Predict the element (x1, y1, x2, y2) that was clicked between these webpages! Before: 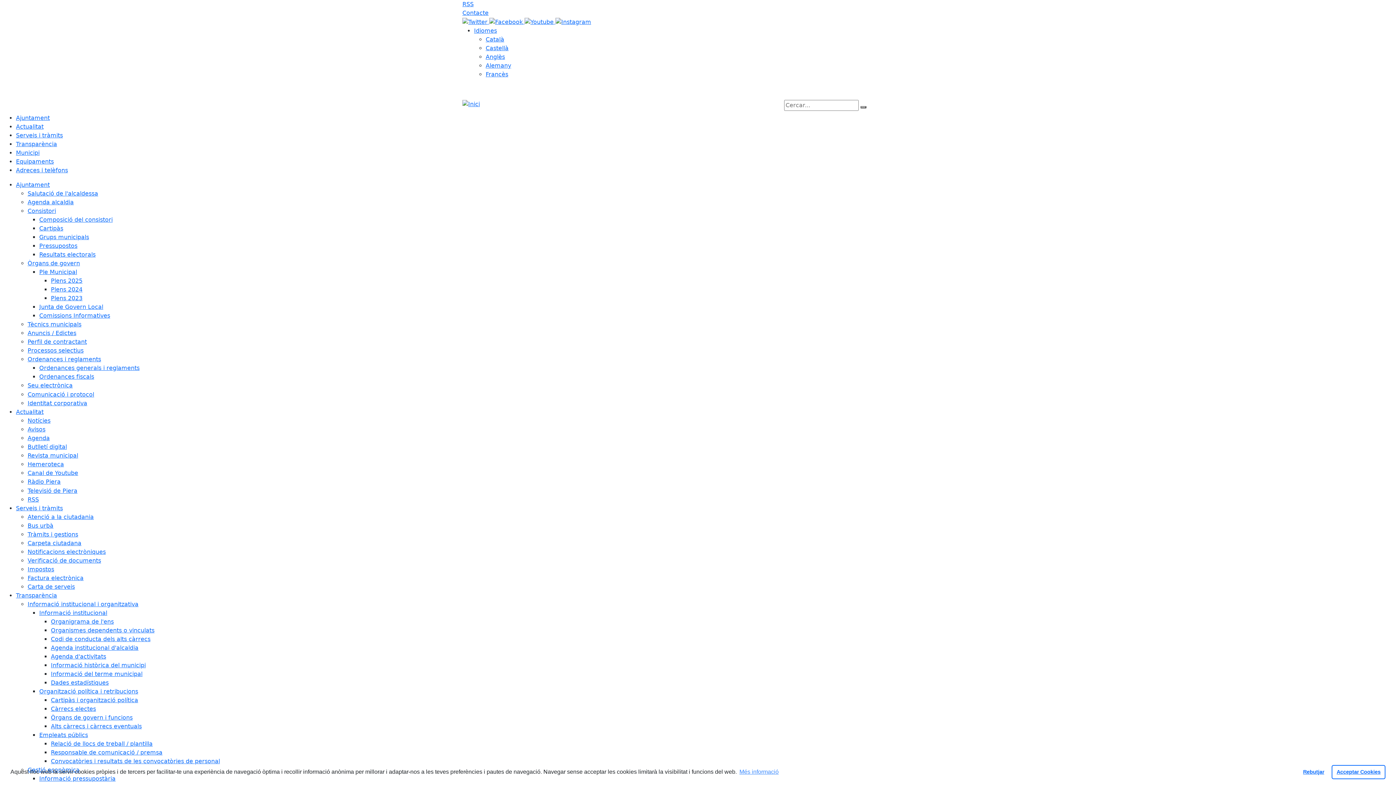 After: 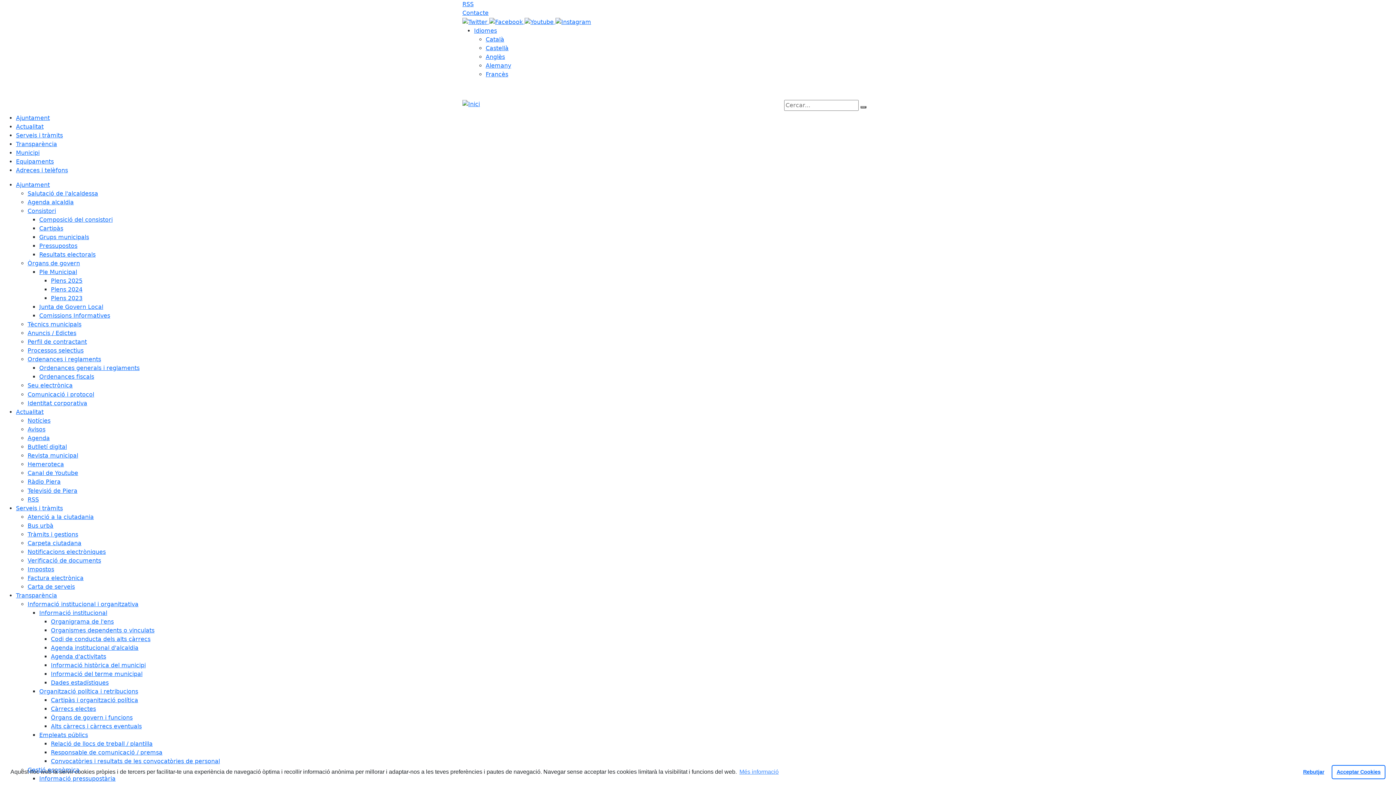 Action: bbox: (27, 338, 86, 345) label: Perfil de contractant